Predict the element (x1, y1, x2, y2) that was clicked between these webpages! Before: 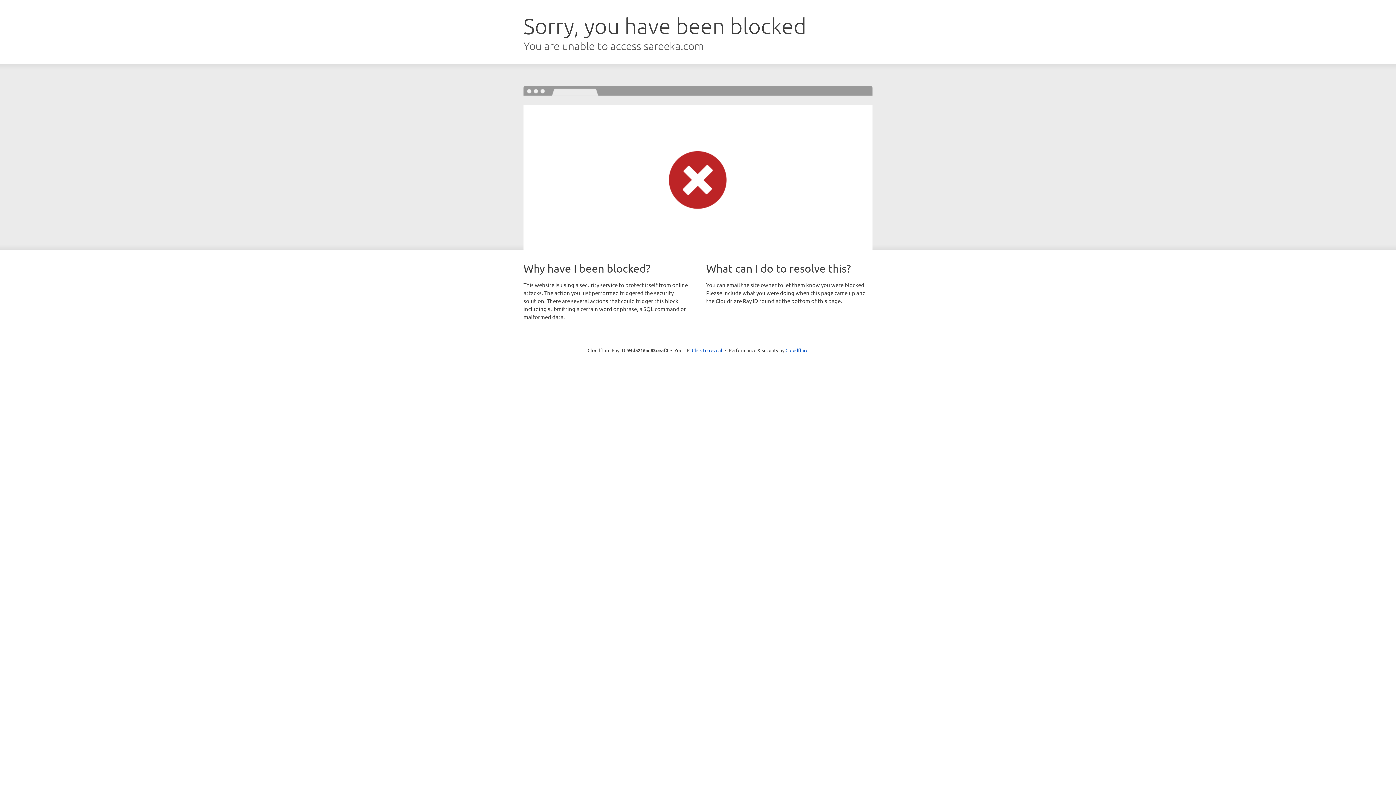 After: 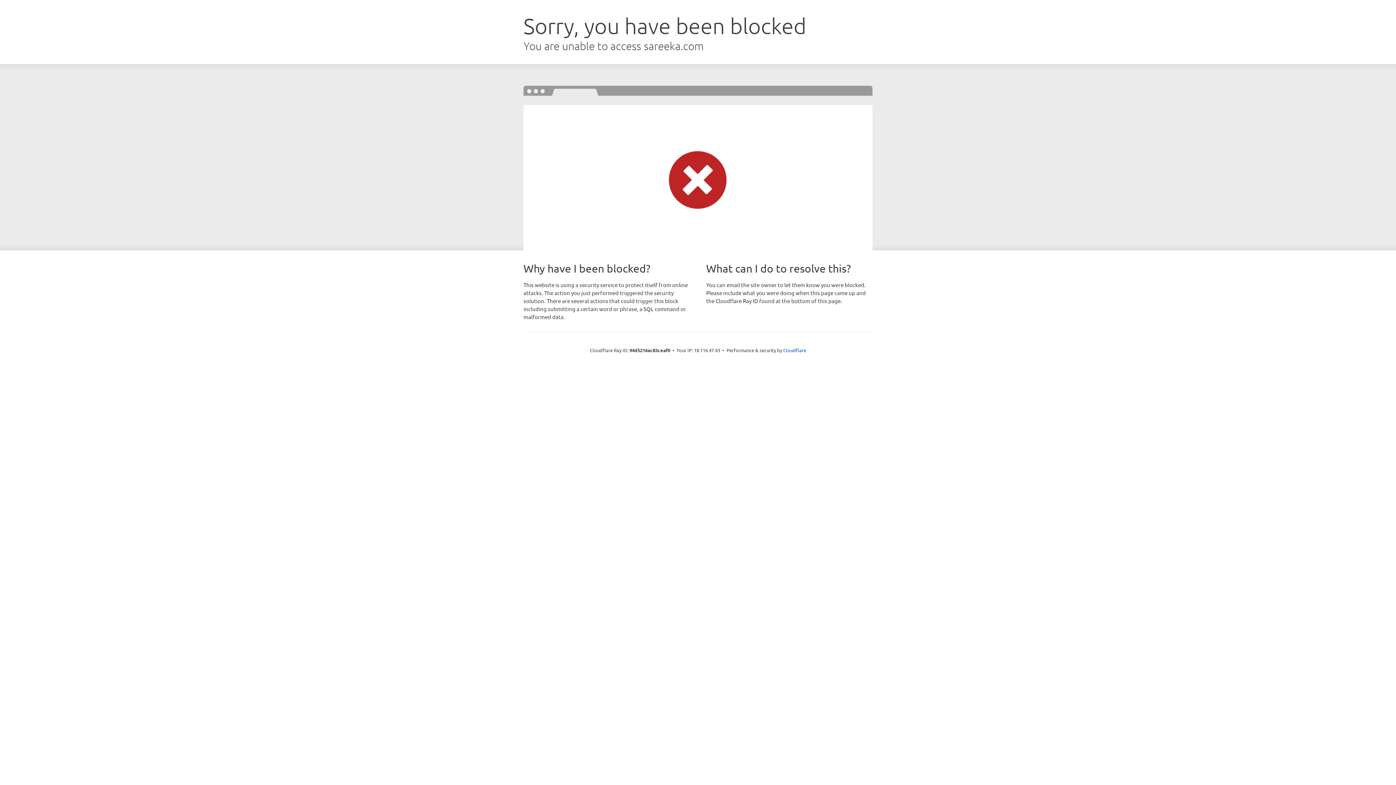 Action: label: Click to reveal bbox: (692, 346, 722, 353)